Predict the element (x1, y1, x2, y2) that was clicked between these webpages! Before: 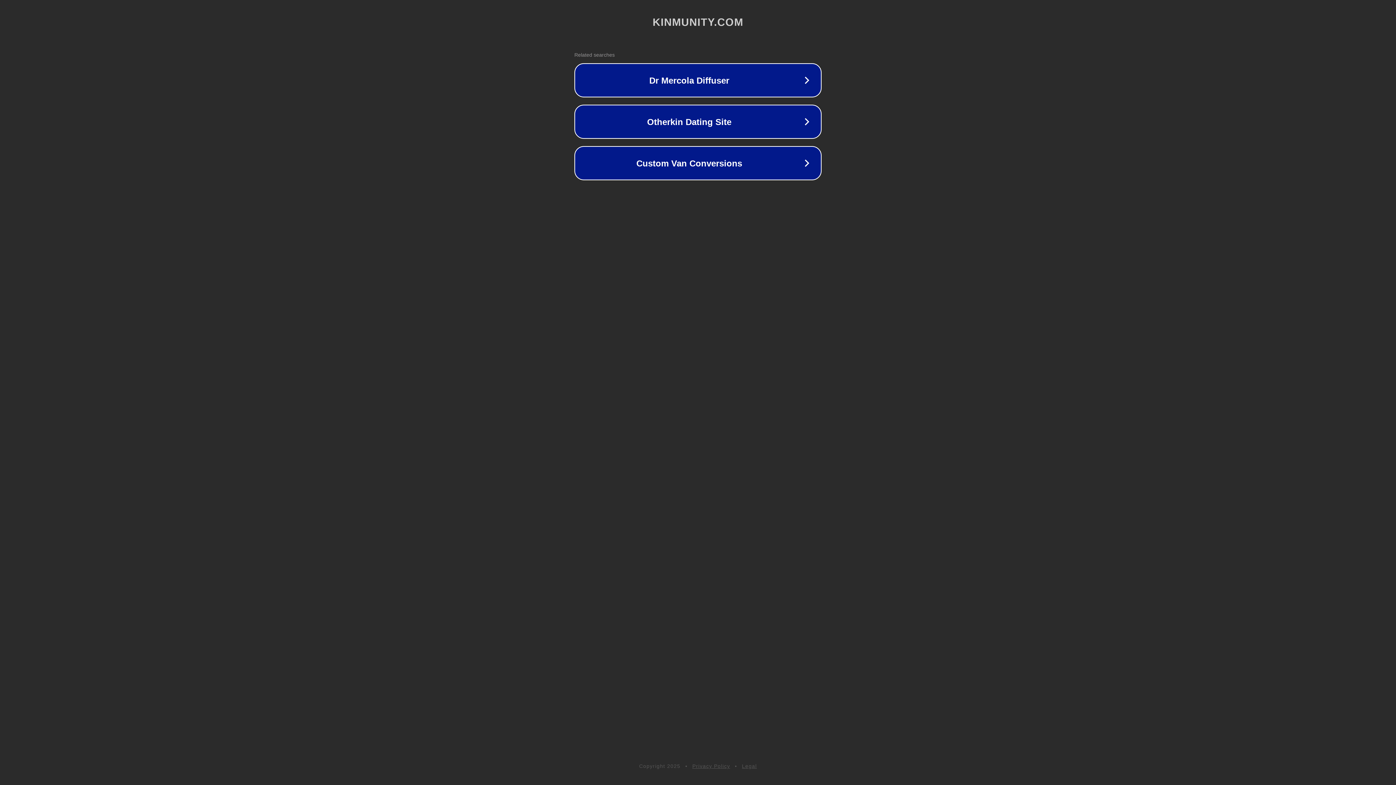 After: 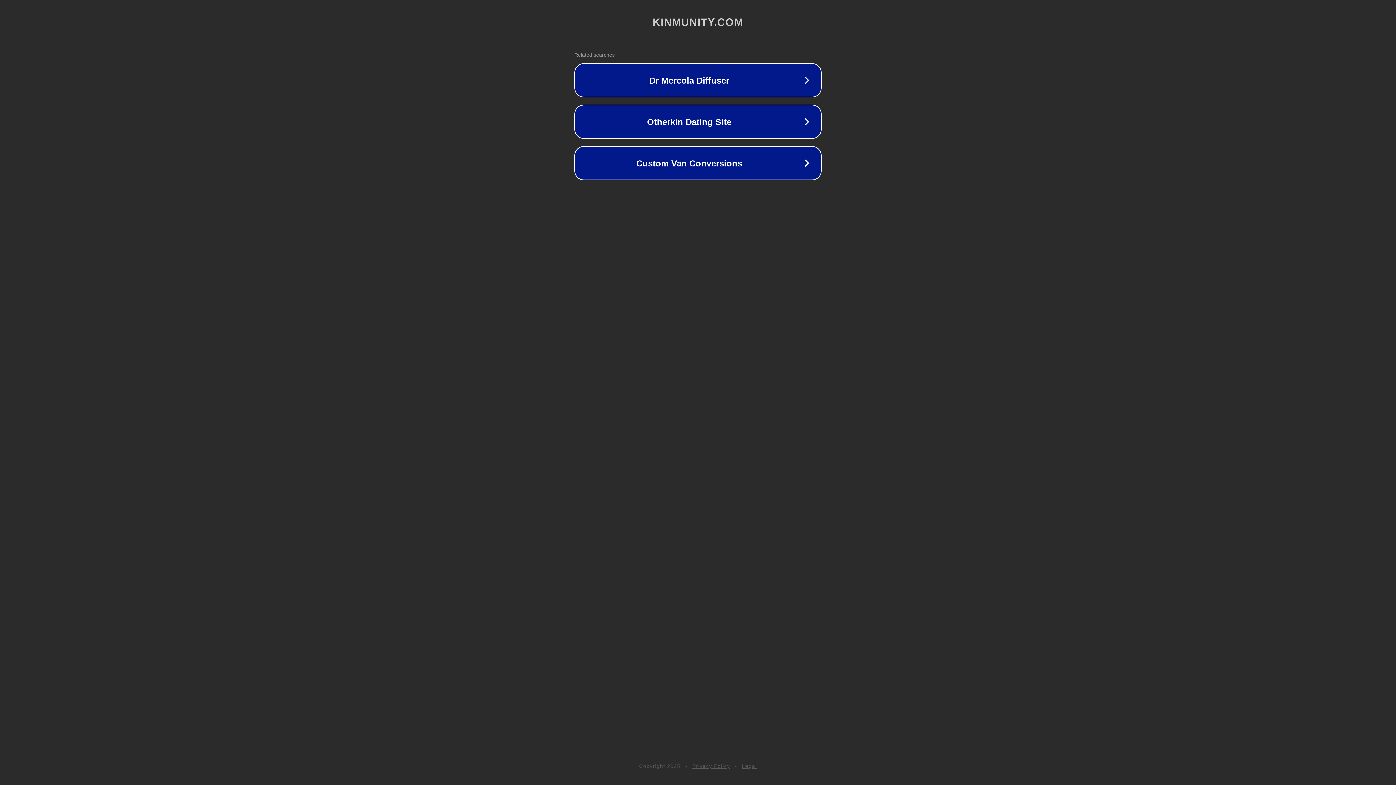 Action: label: Legal bbox: (742, 763, 757, 769)